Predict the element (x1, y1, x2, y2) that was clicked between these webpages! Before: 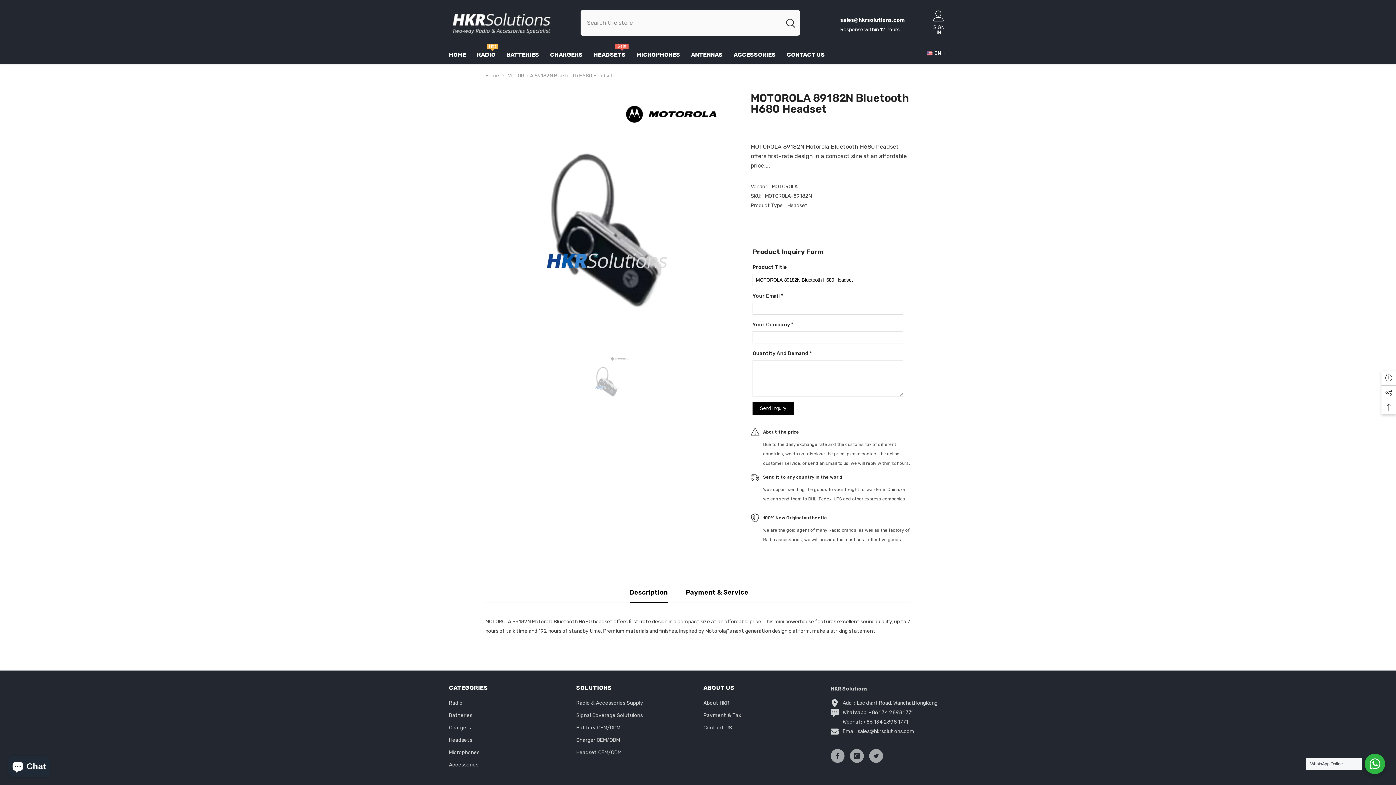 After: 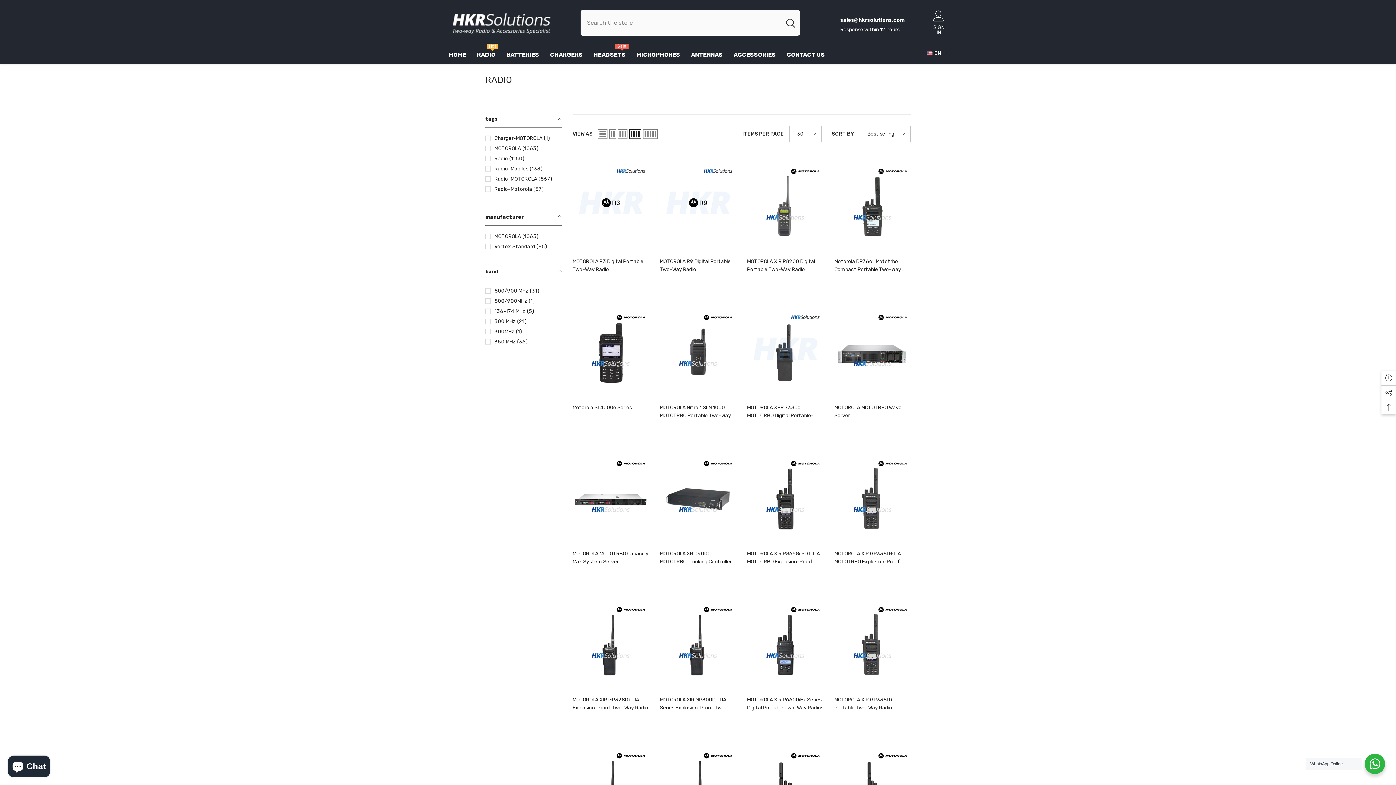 Action: bbox: (449, 697, 462, 709) label: Radio